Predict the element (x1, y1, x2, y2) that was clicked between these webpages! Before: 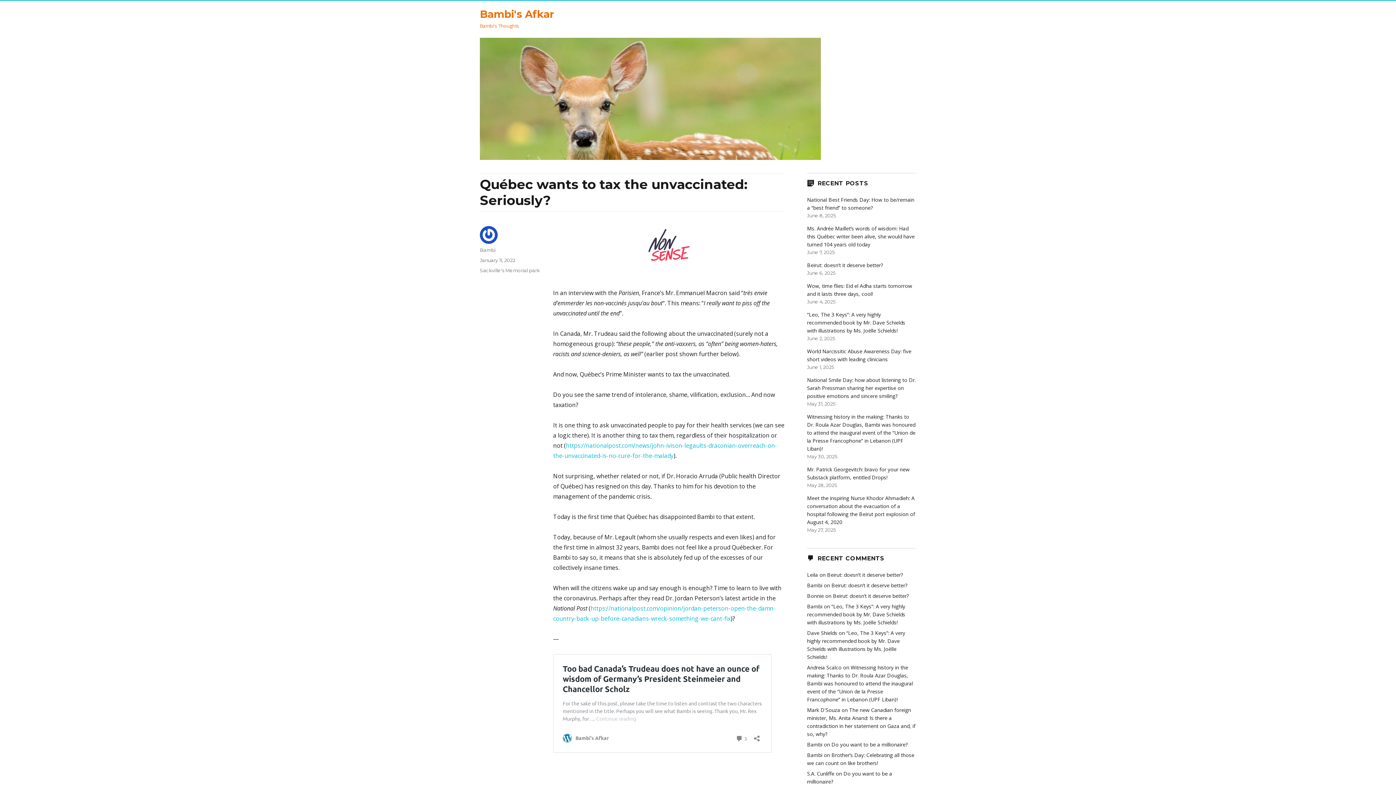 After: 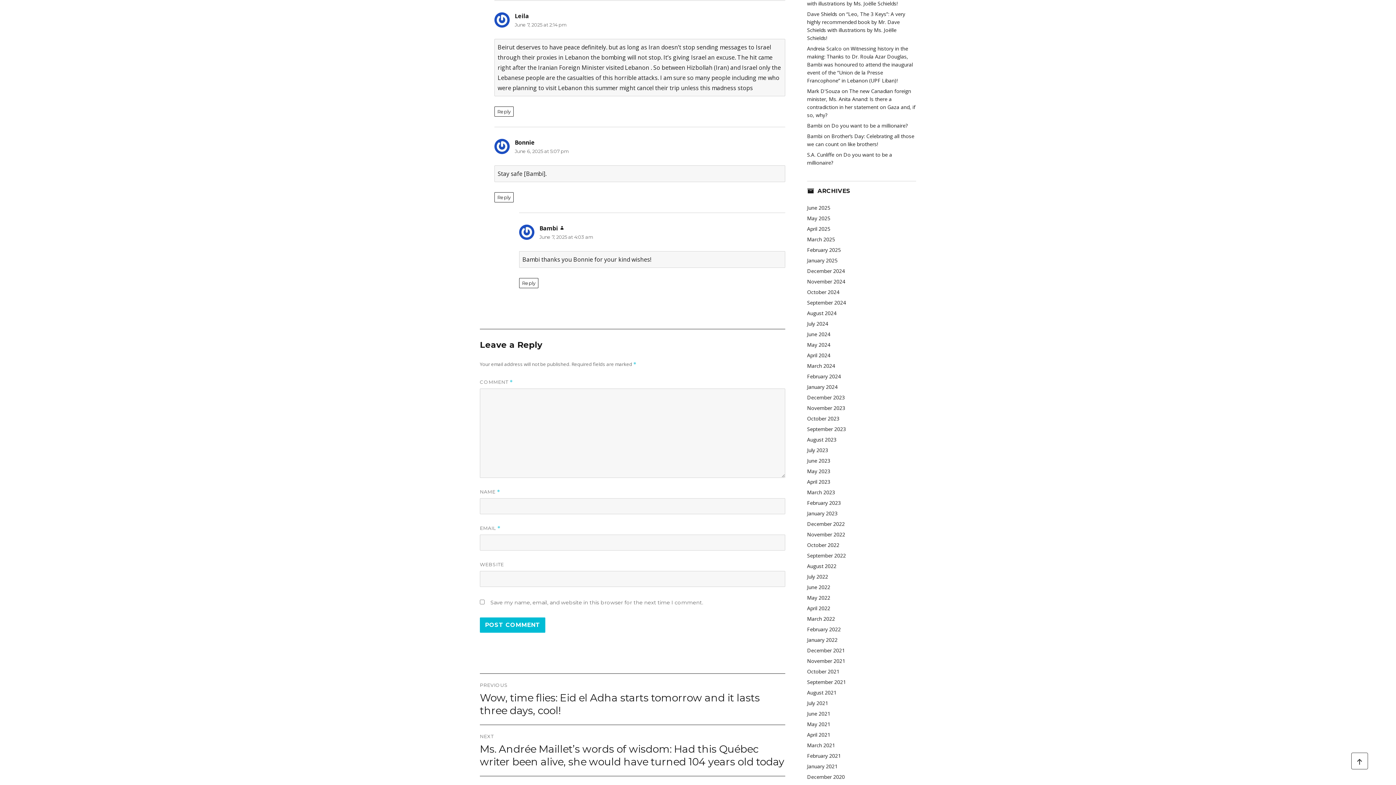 Action: label: Beirut: doesn’t it deserve better? bbox: (827, 571, 903, 578)